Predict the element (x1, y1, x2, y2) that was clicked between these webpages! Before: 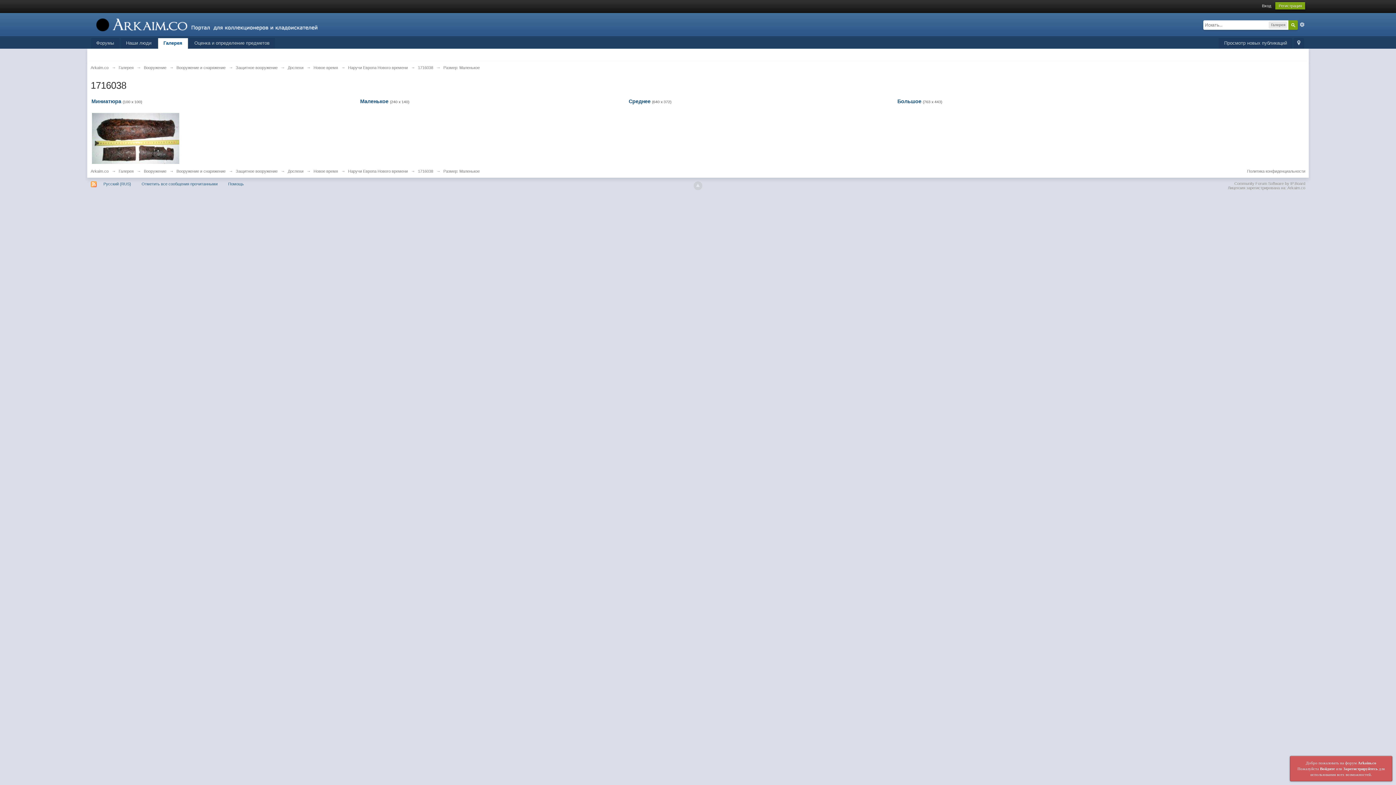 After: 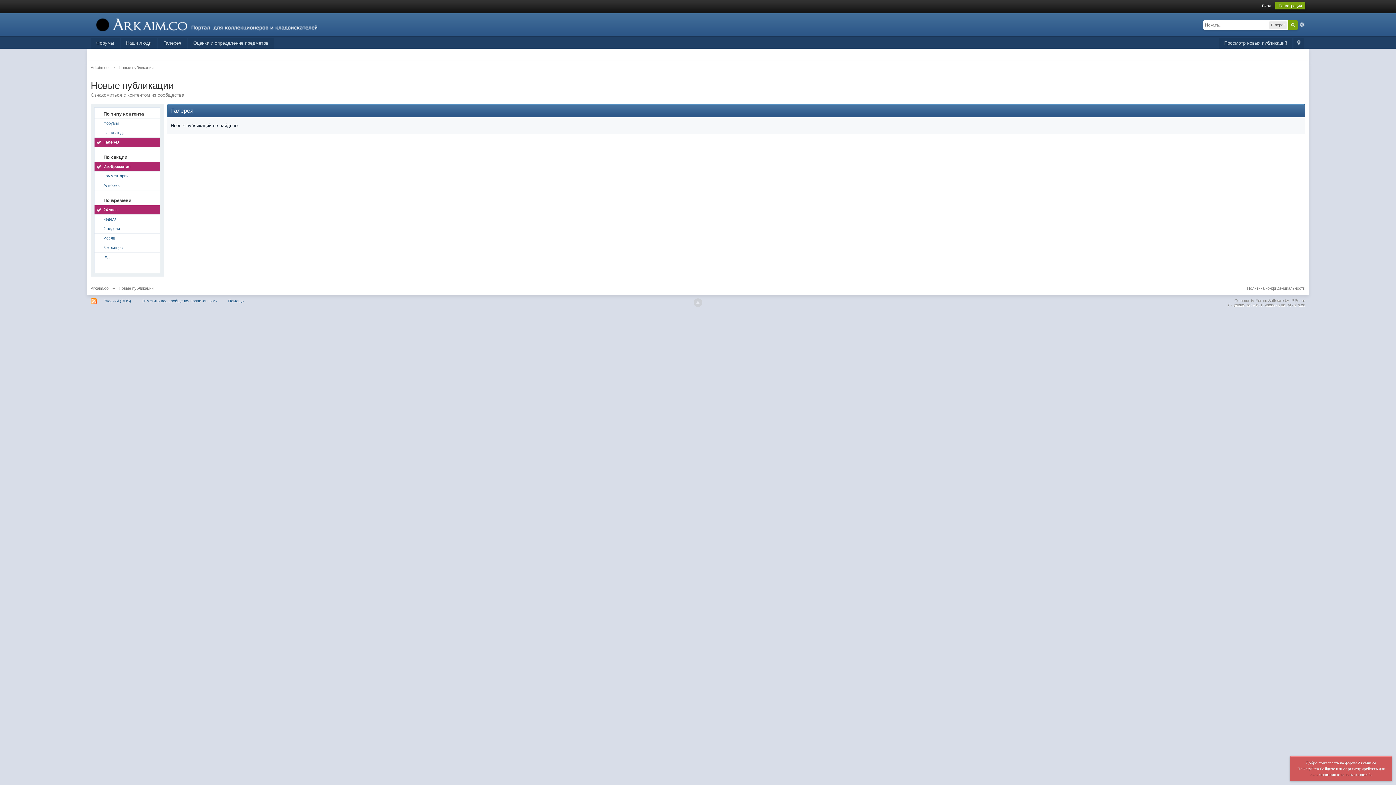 Action: label: Просмотр новых публикаций bbox: (1219, 38, 1292, 48)